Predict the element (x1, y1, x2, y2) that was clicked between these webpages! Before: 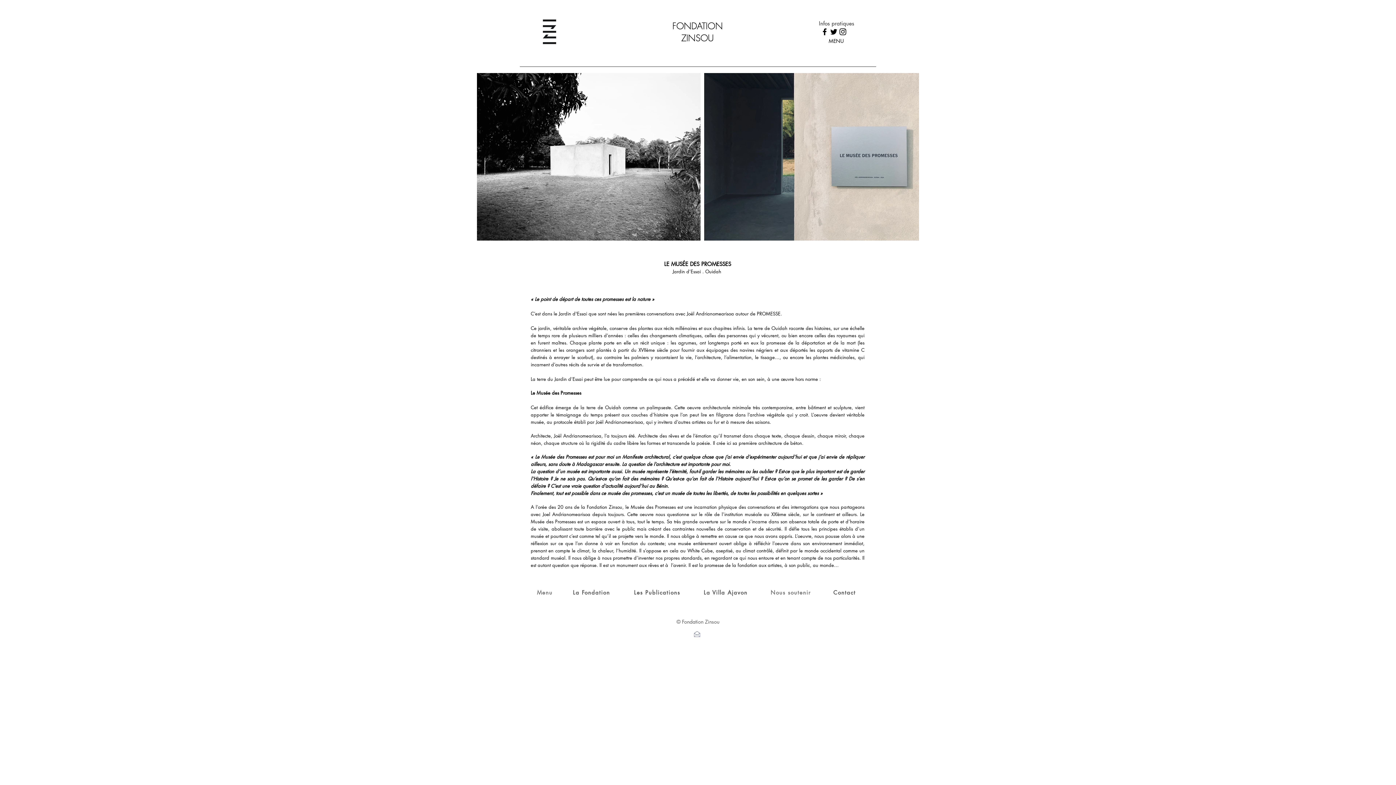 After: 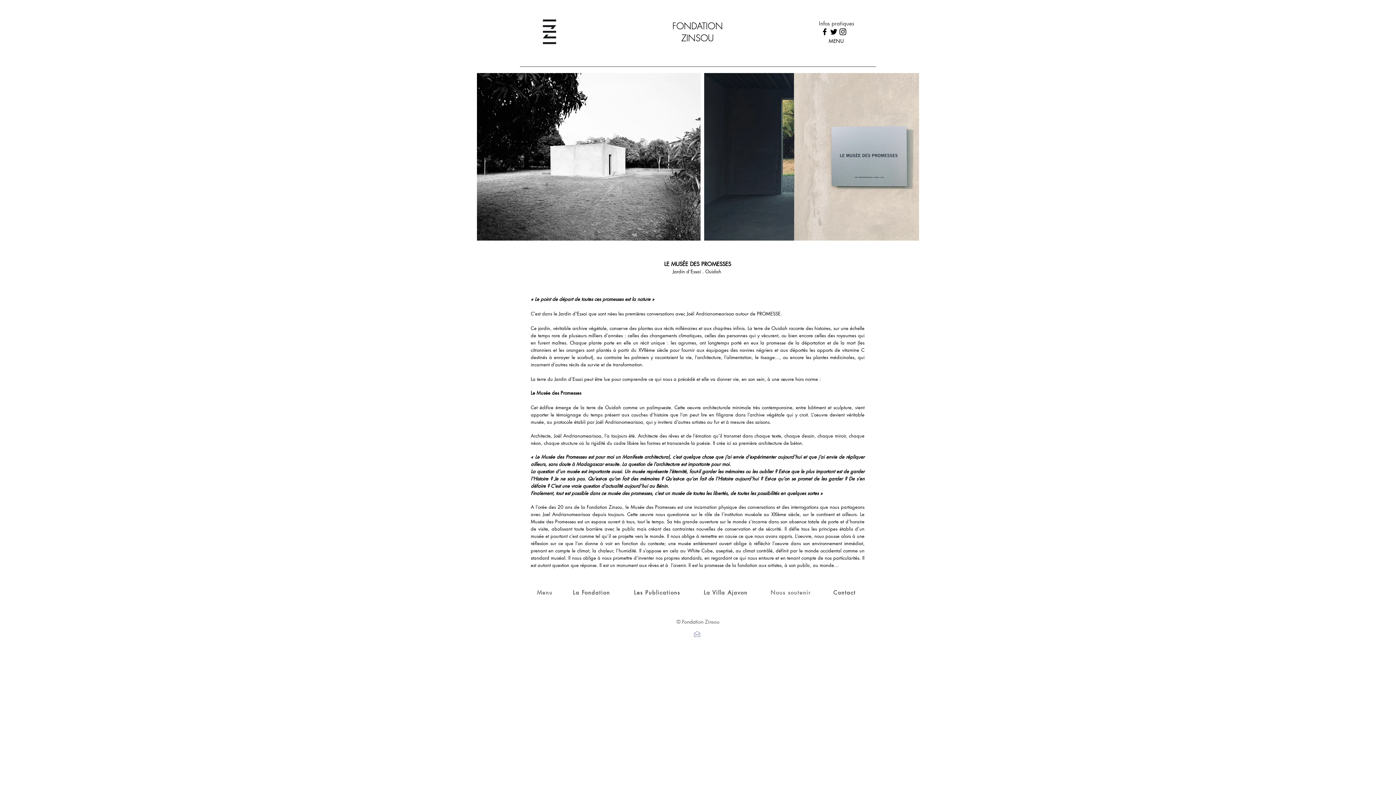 Action: bbox: (820, 27, 829, 36)